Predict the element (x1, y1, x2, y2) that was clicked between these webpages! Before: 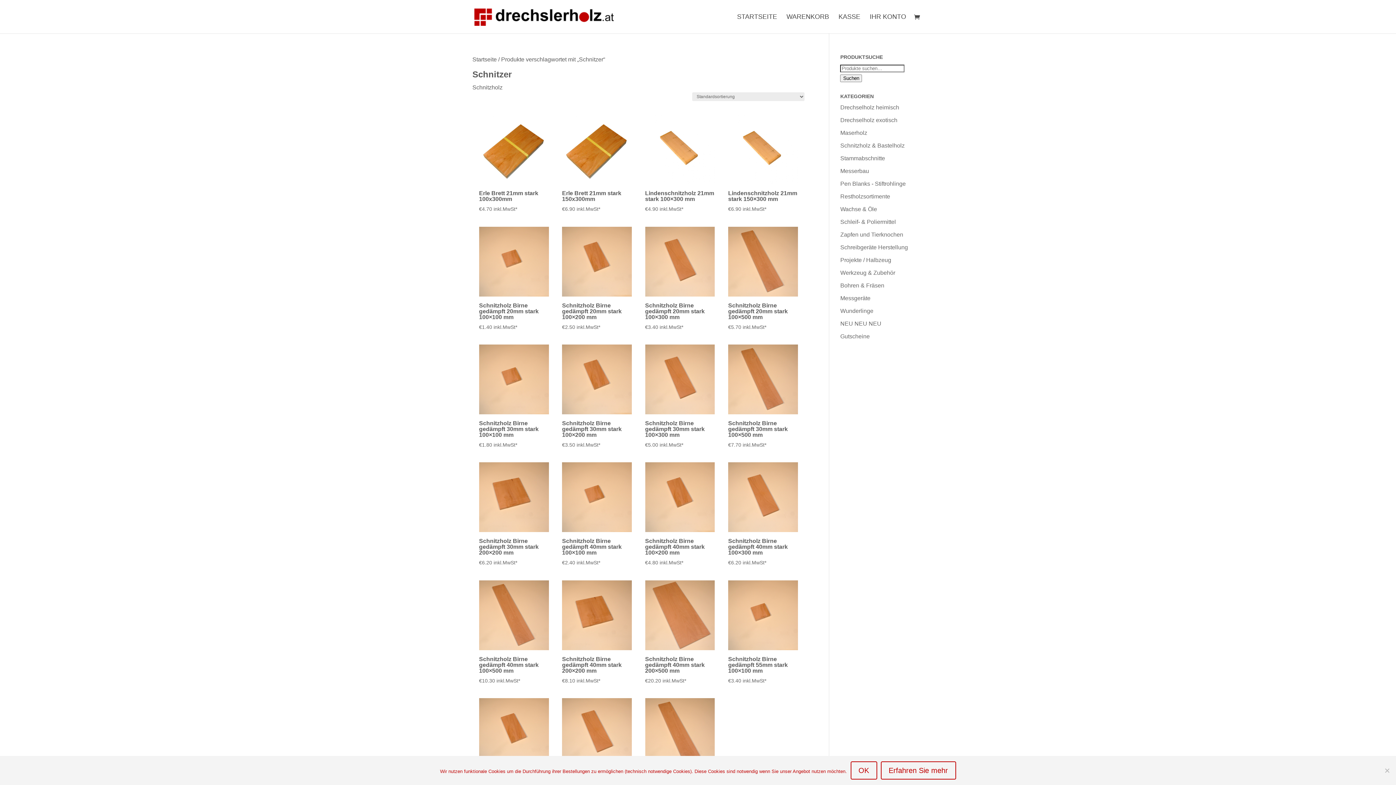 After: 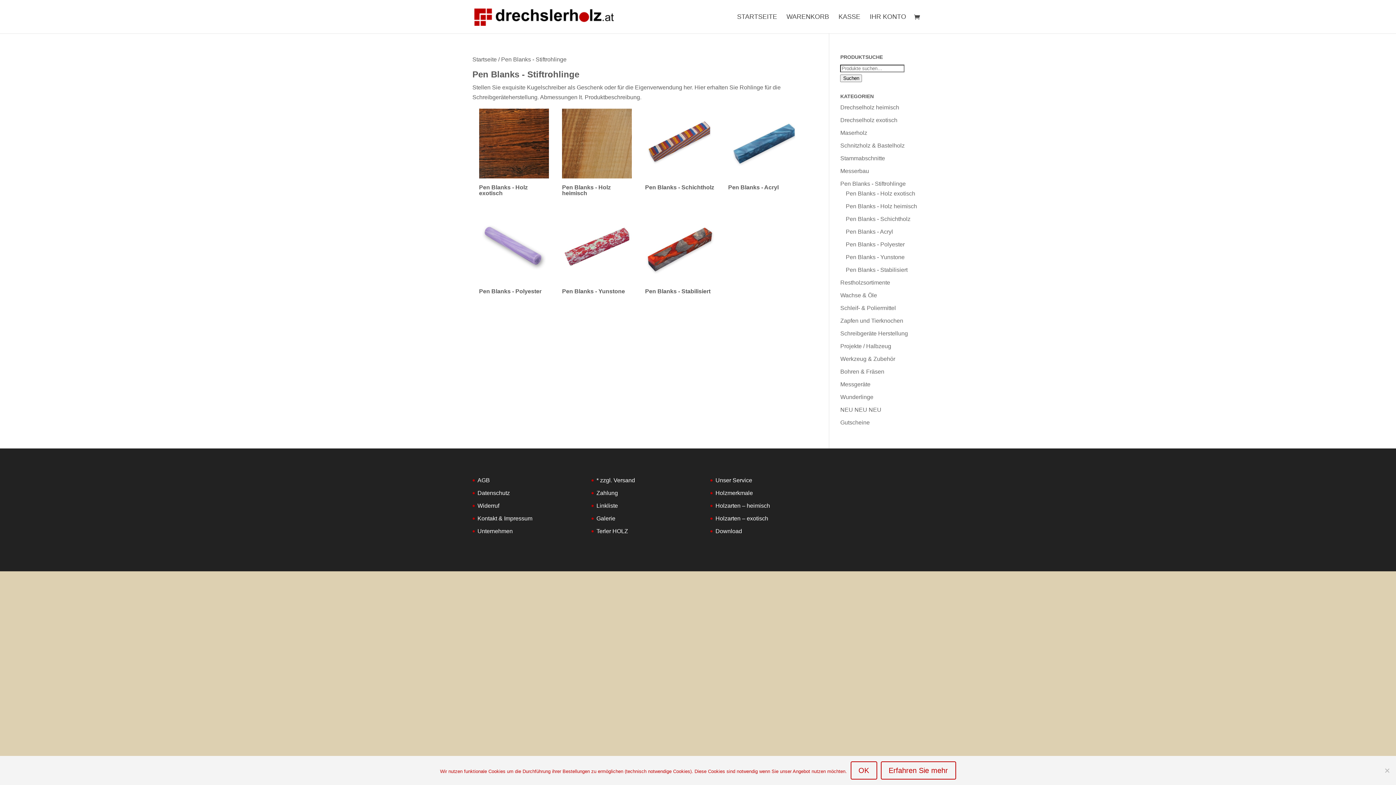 Action: label: Pen Blanks - Stiftrohlinge bbox: (840, 180, 905, 186)